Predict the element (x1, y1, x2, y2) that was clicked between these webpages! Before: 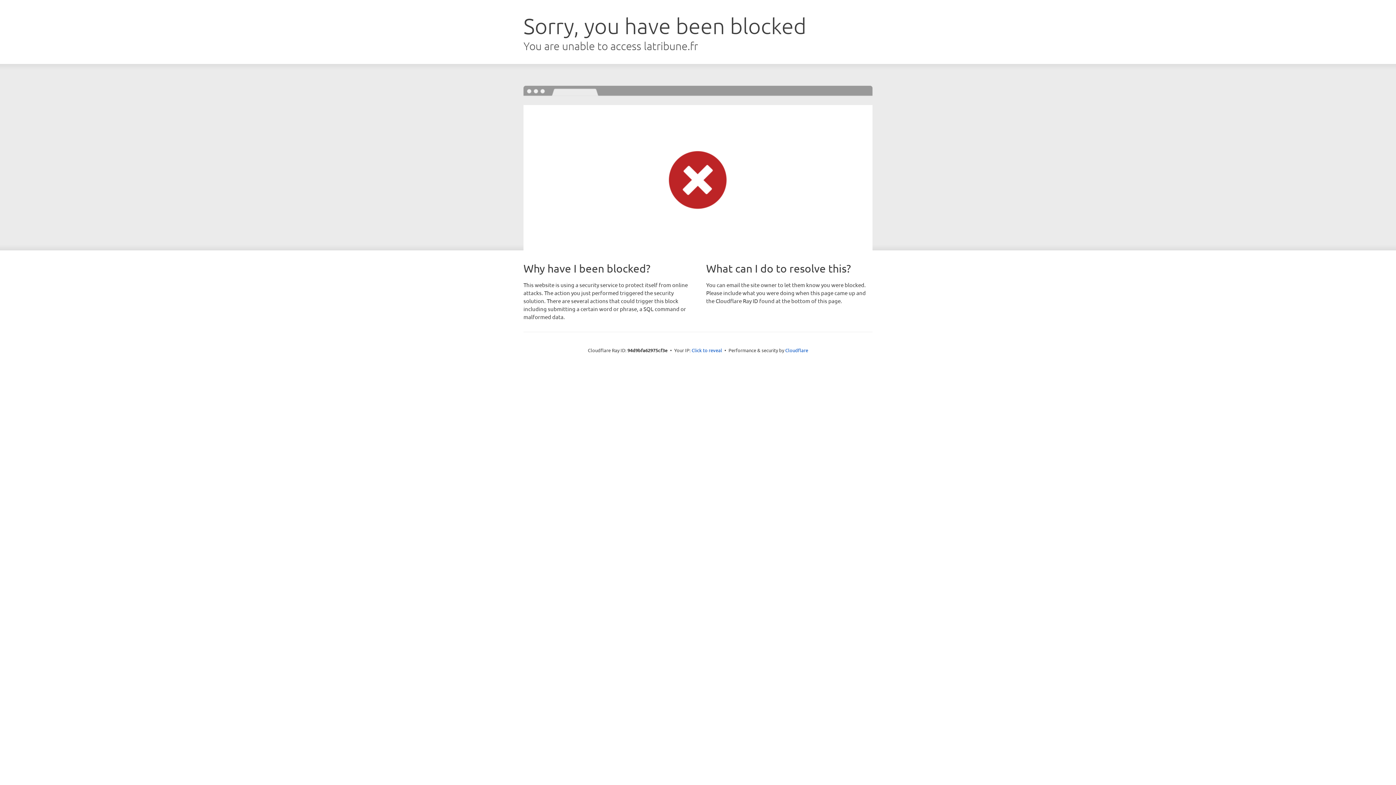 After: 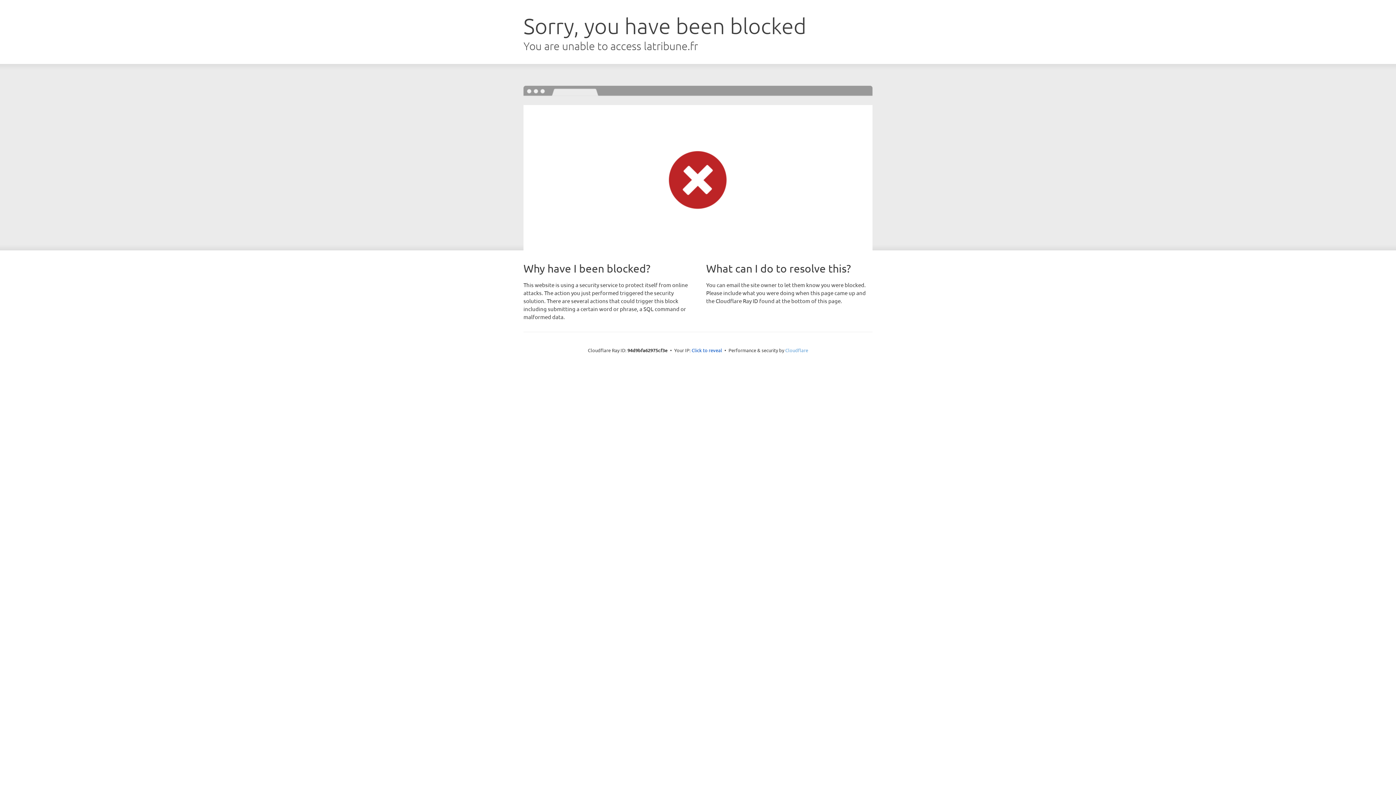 Action: label: Cloudflare bbox: (785, 347, 808, 353)